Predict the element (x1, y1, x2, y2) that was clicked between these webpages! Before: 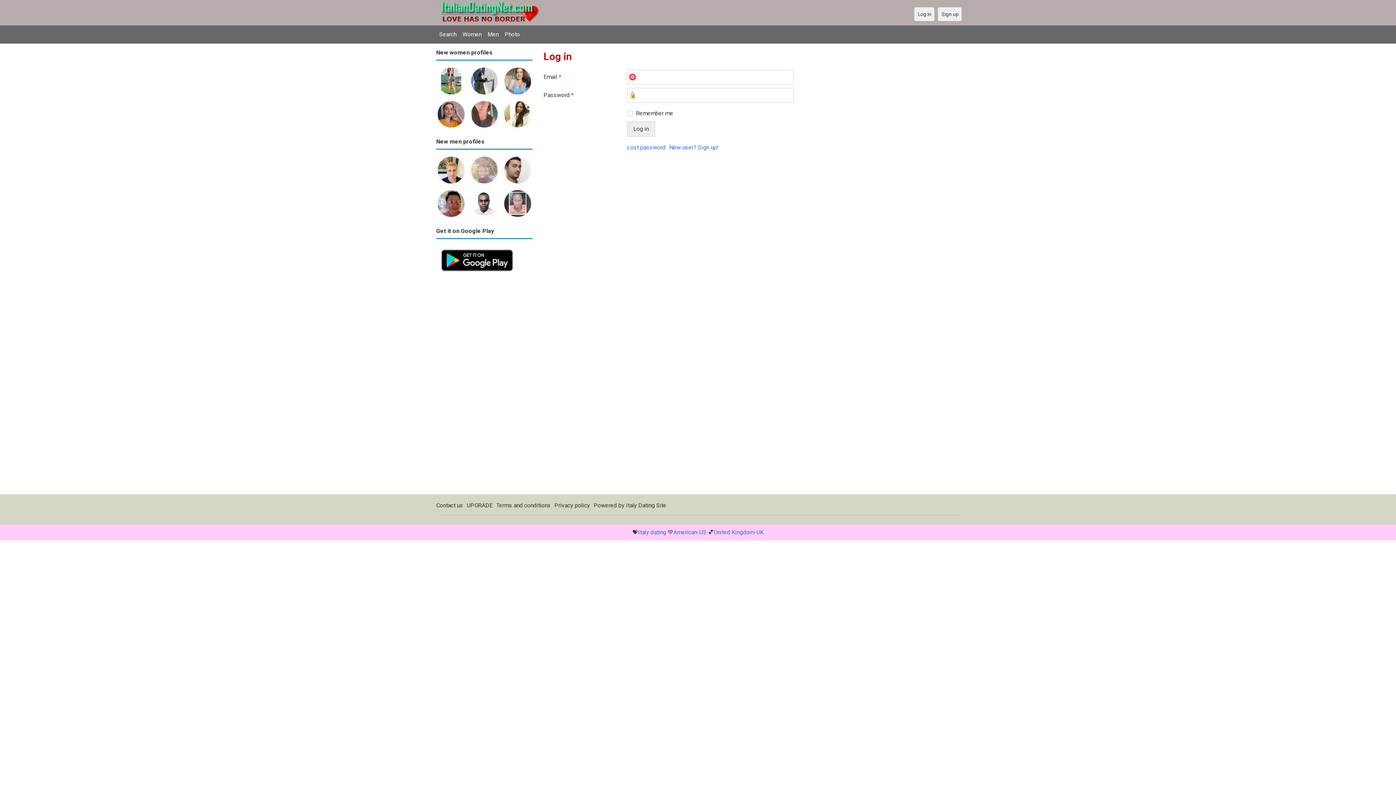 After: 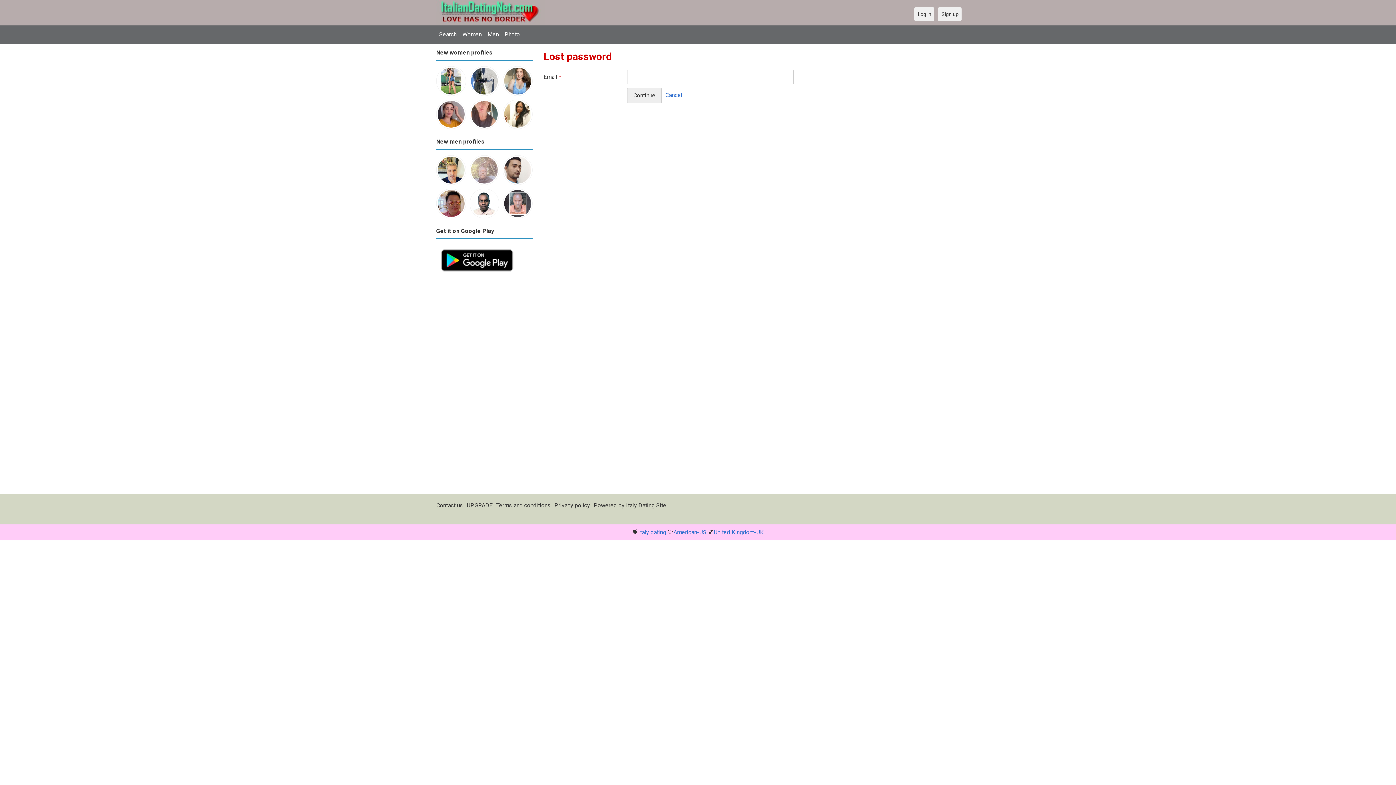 Action: bbox: (627, 140, 665, 154) label: Lost password